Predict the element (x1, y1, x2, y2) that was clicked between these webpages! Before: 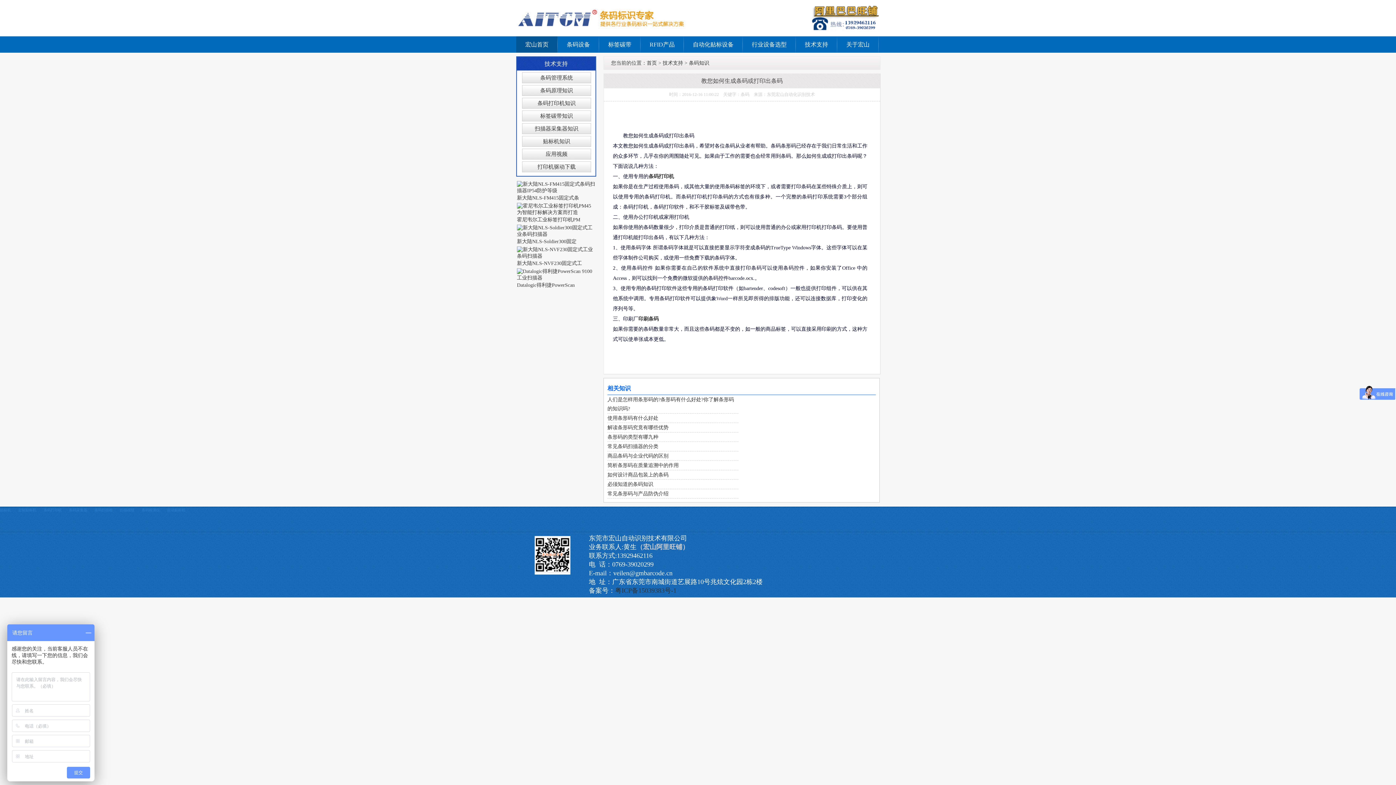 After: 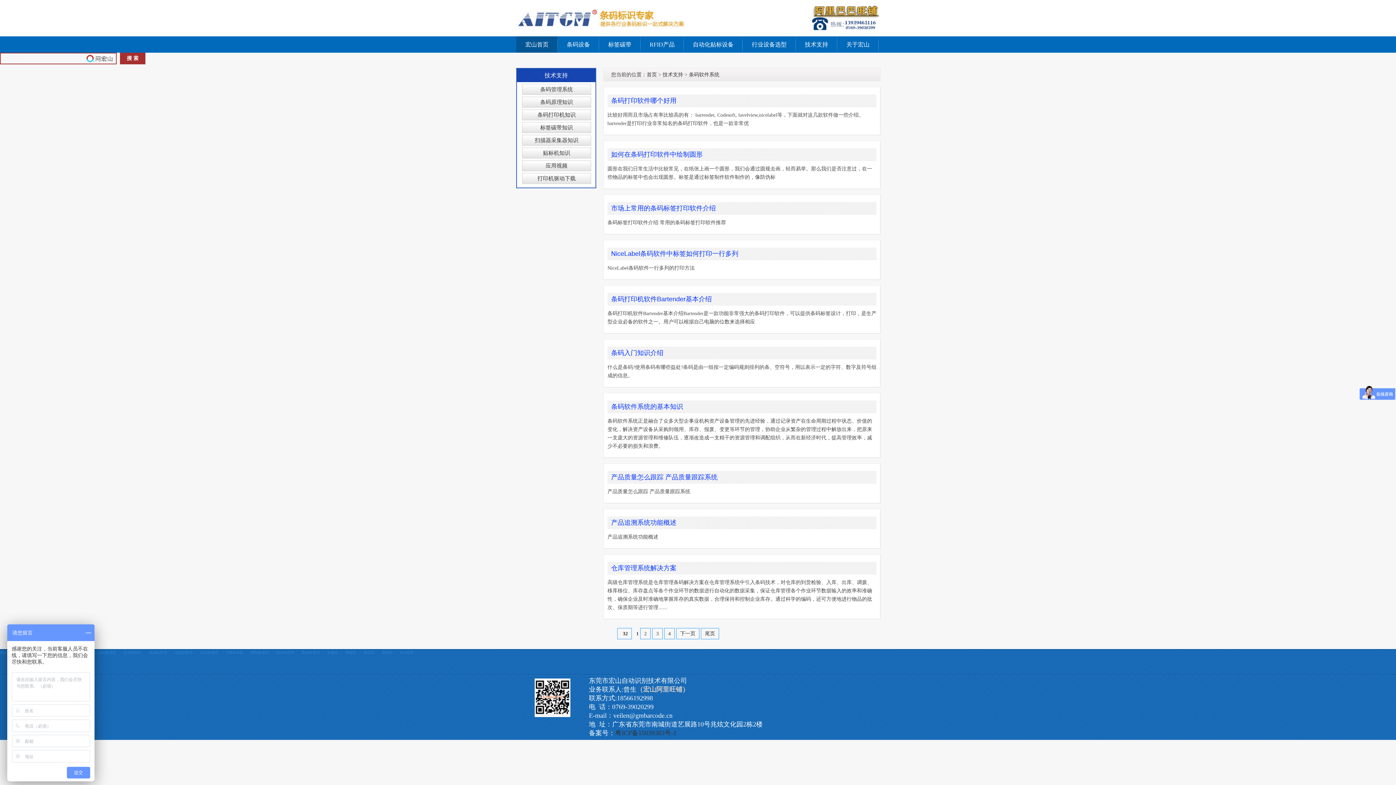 Action: label: 条码管理系统 bbox: (540, 74, 573, 80)